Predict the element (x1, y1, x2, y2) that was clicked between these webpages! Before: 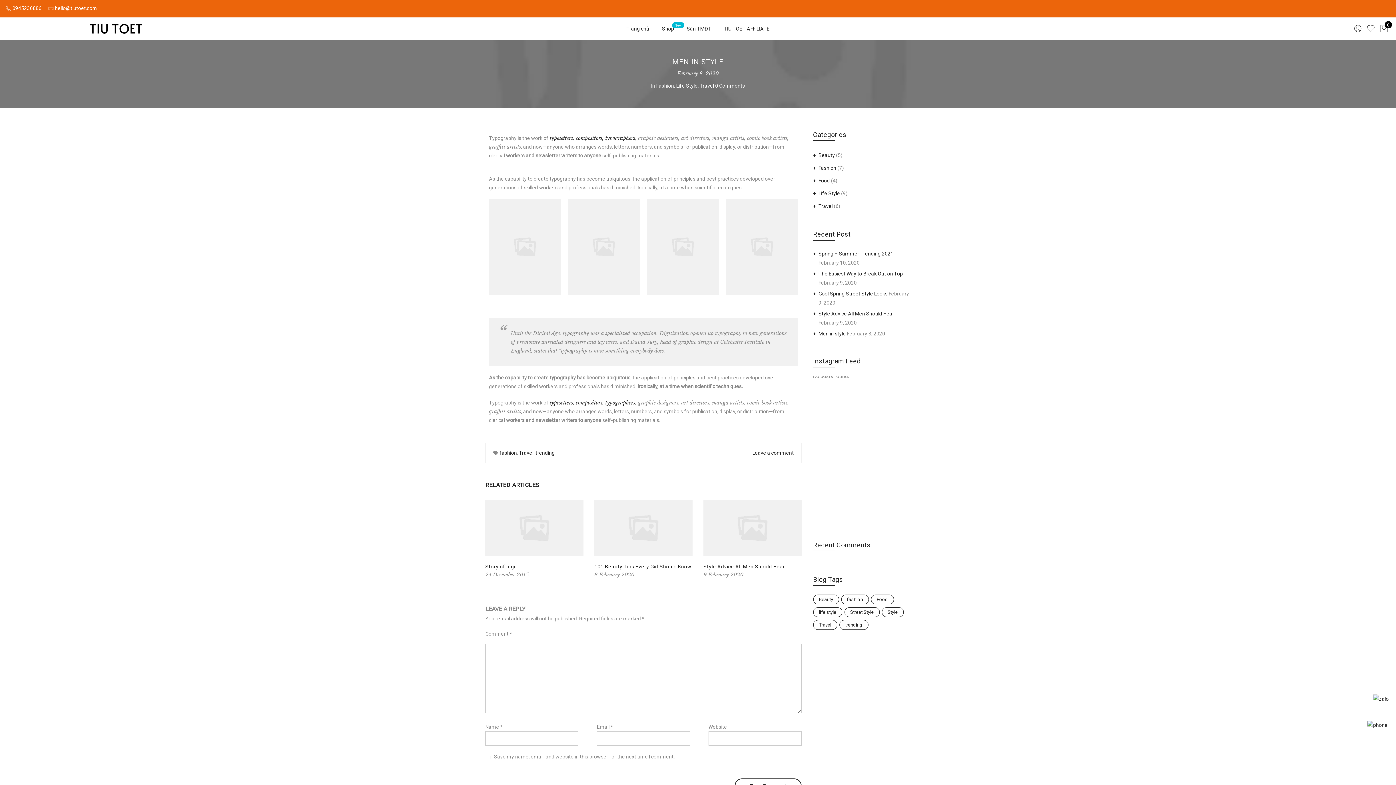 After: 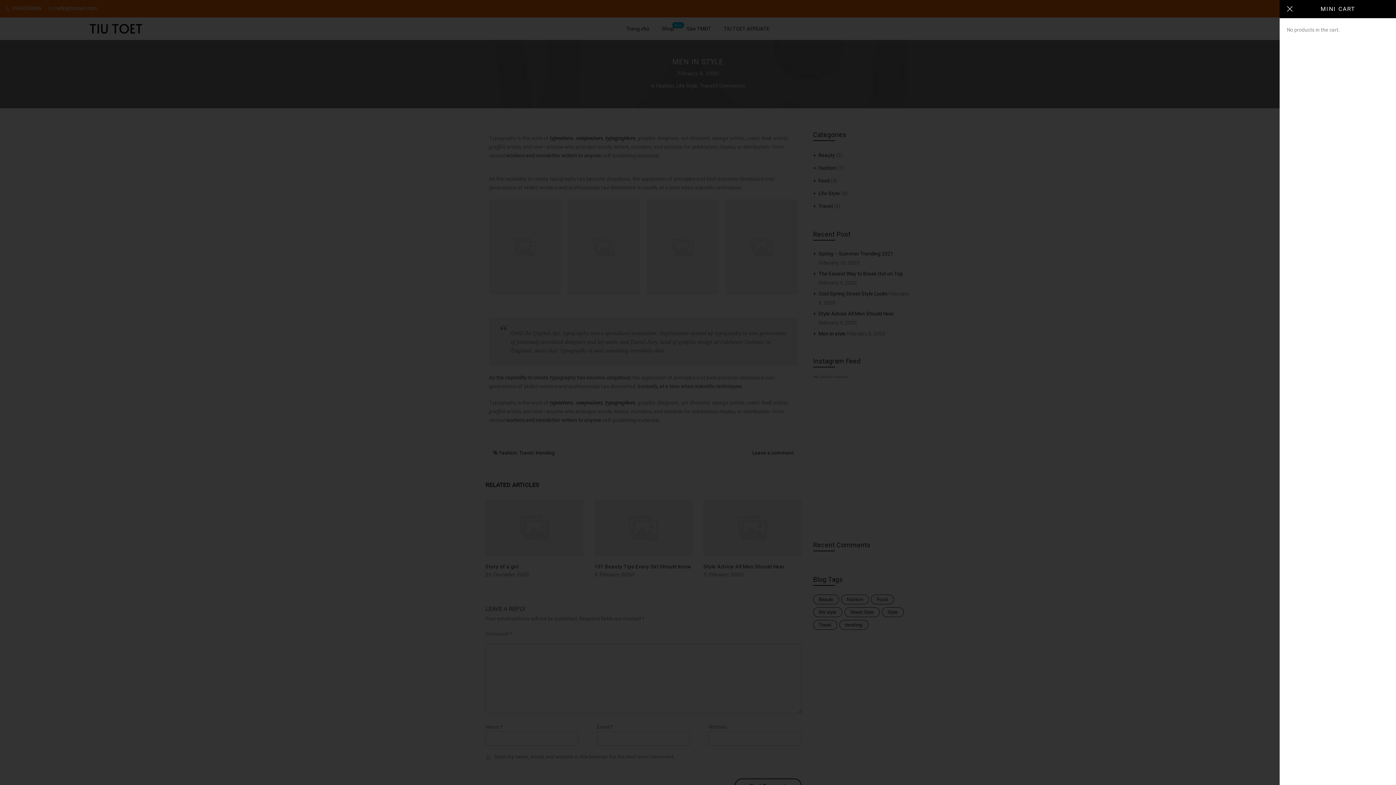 Action: label: 0 bbox: (1379, 21, 1388, 36)